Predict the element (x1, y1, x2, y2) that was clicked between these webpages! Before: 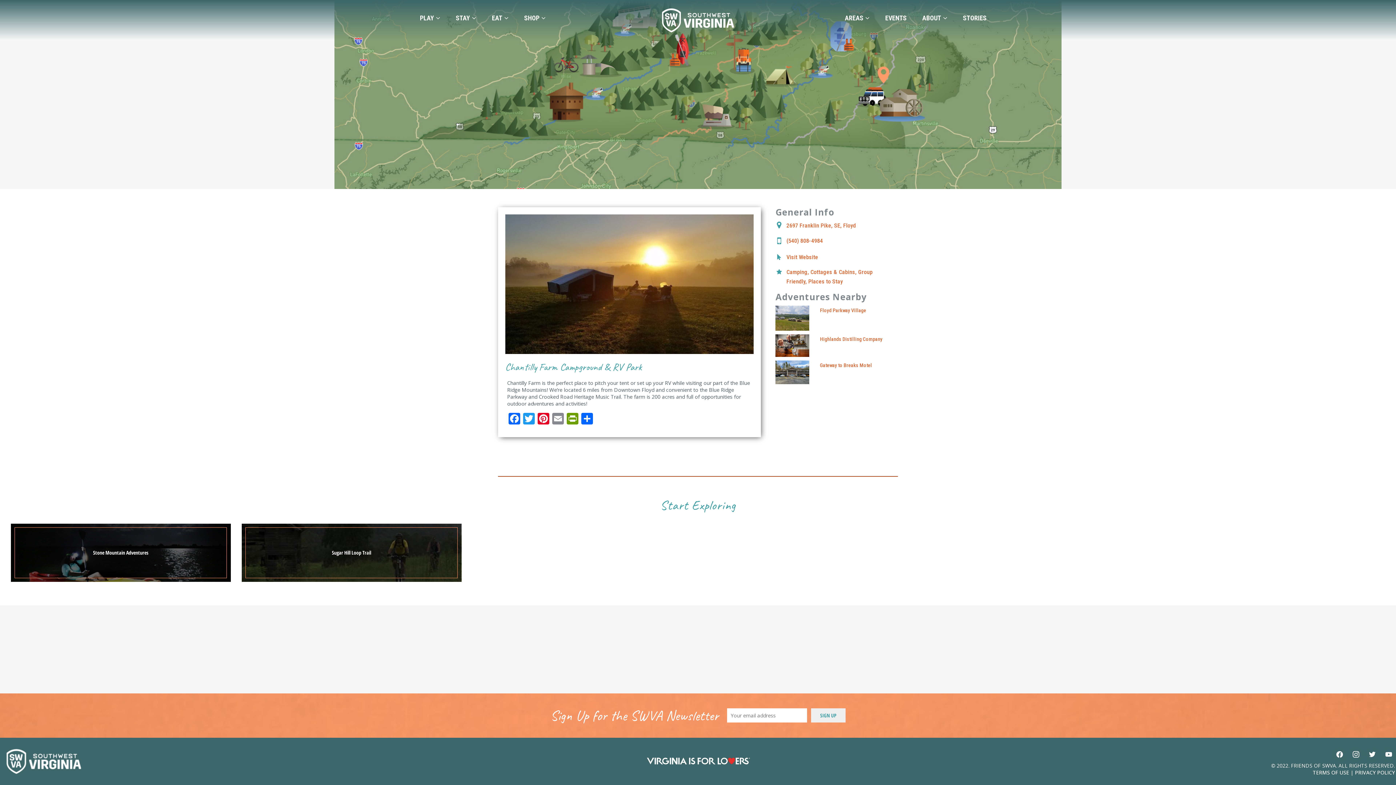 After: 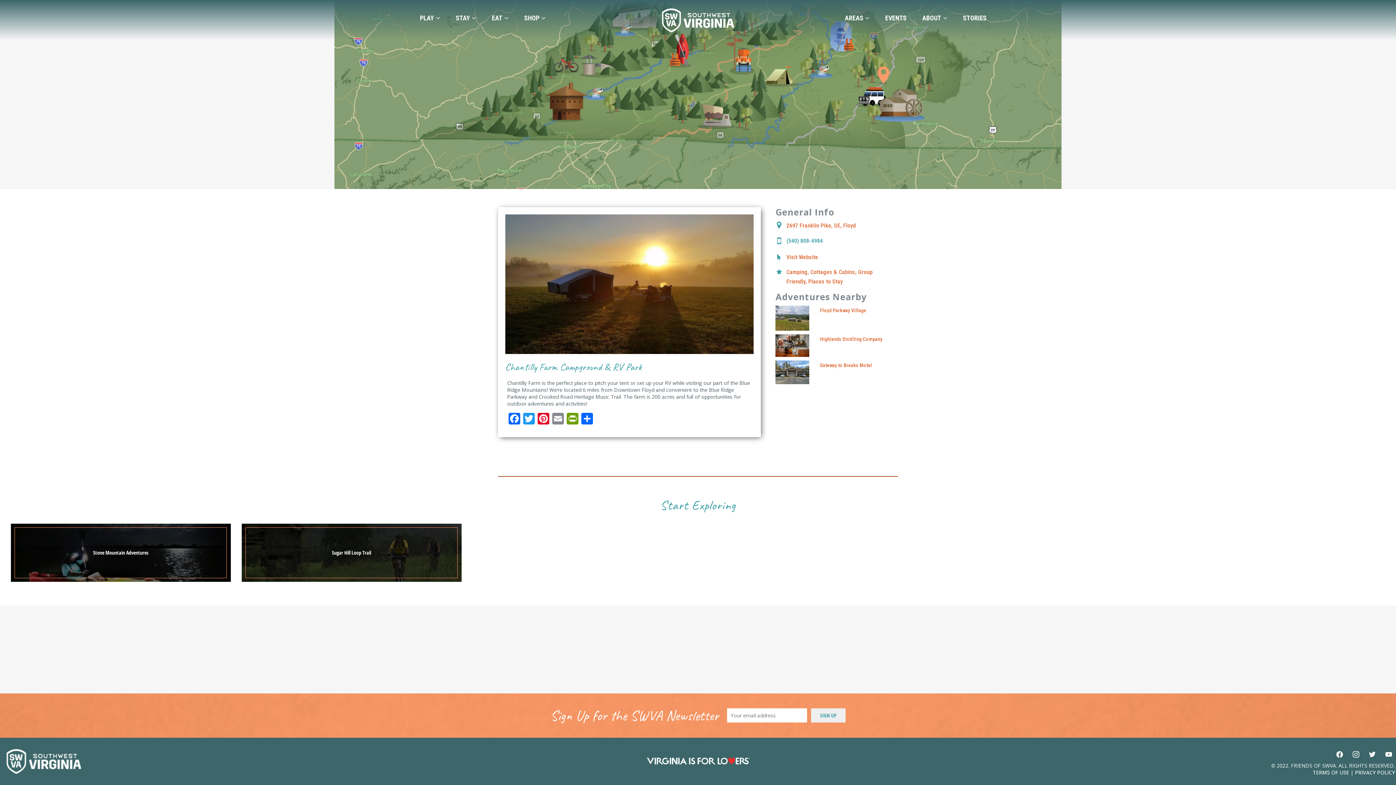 Action: label: (540) 808-4984 bbox: (775, 236, 826, 247)